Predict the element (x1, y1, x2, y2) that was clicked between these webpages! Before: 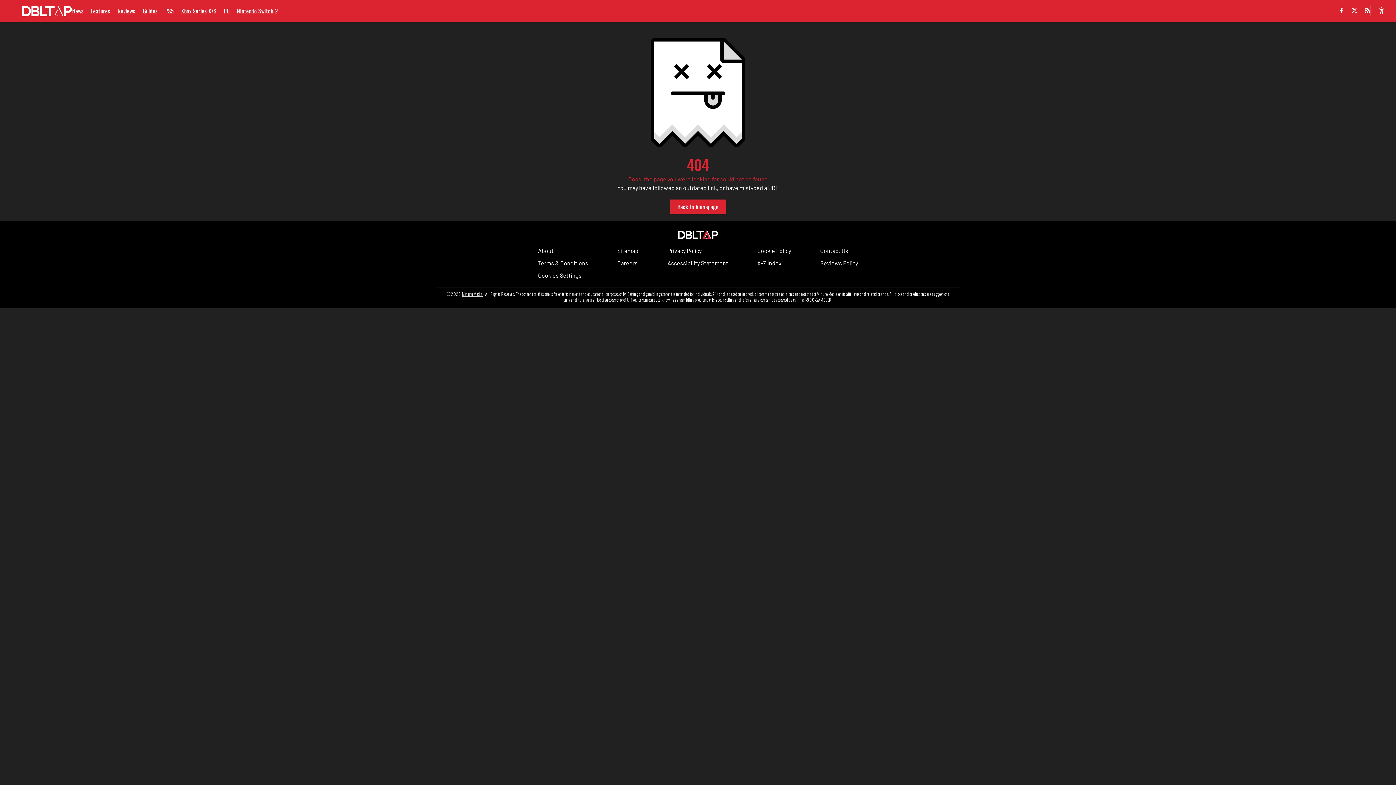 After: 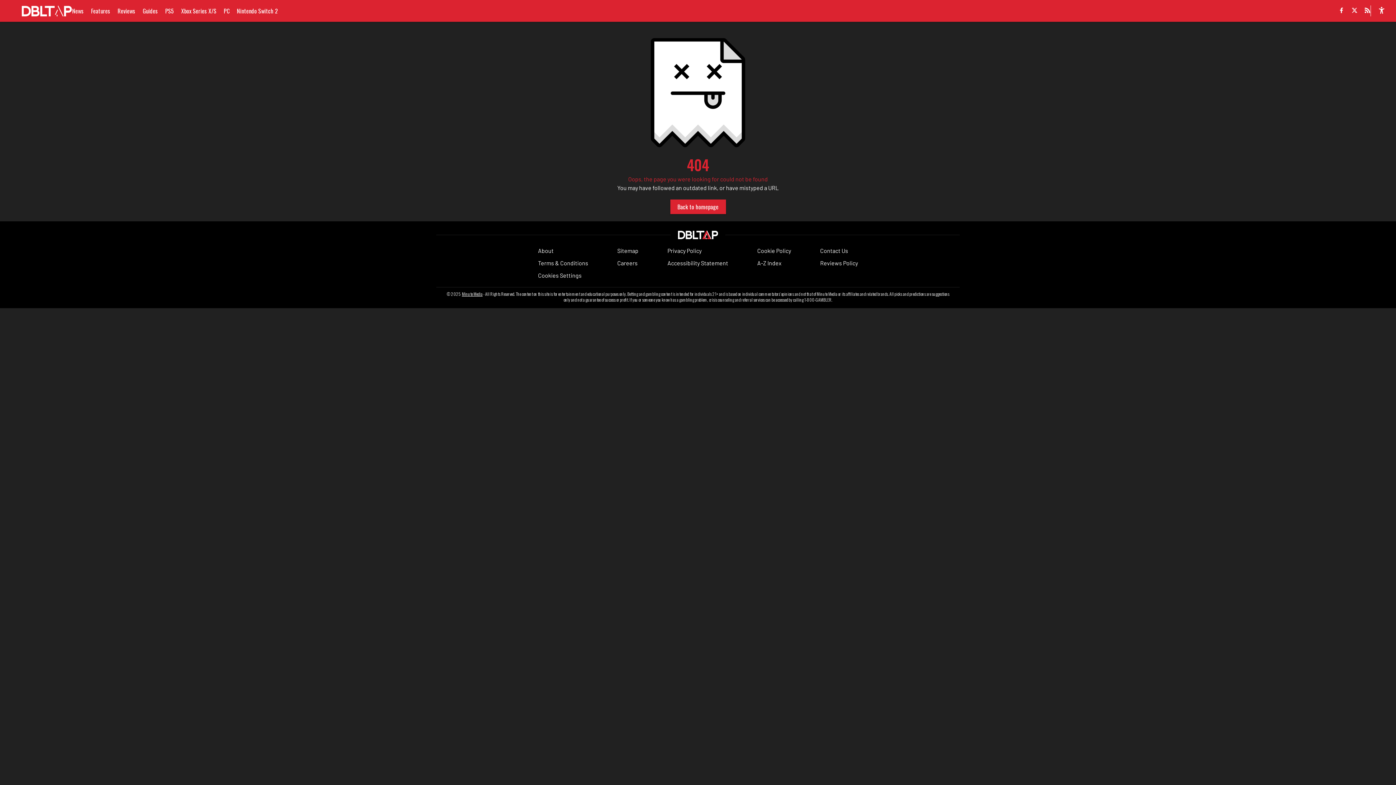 Action: label: Minute Media bbox: (462, 291, 482, 297)